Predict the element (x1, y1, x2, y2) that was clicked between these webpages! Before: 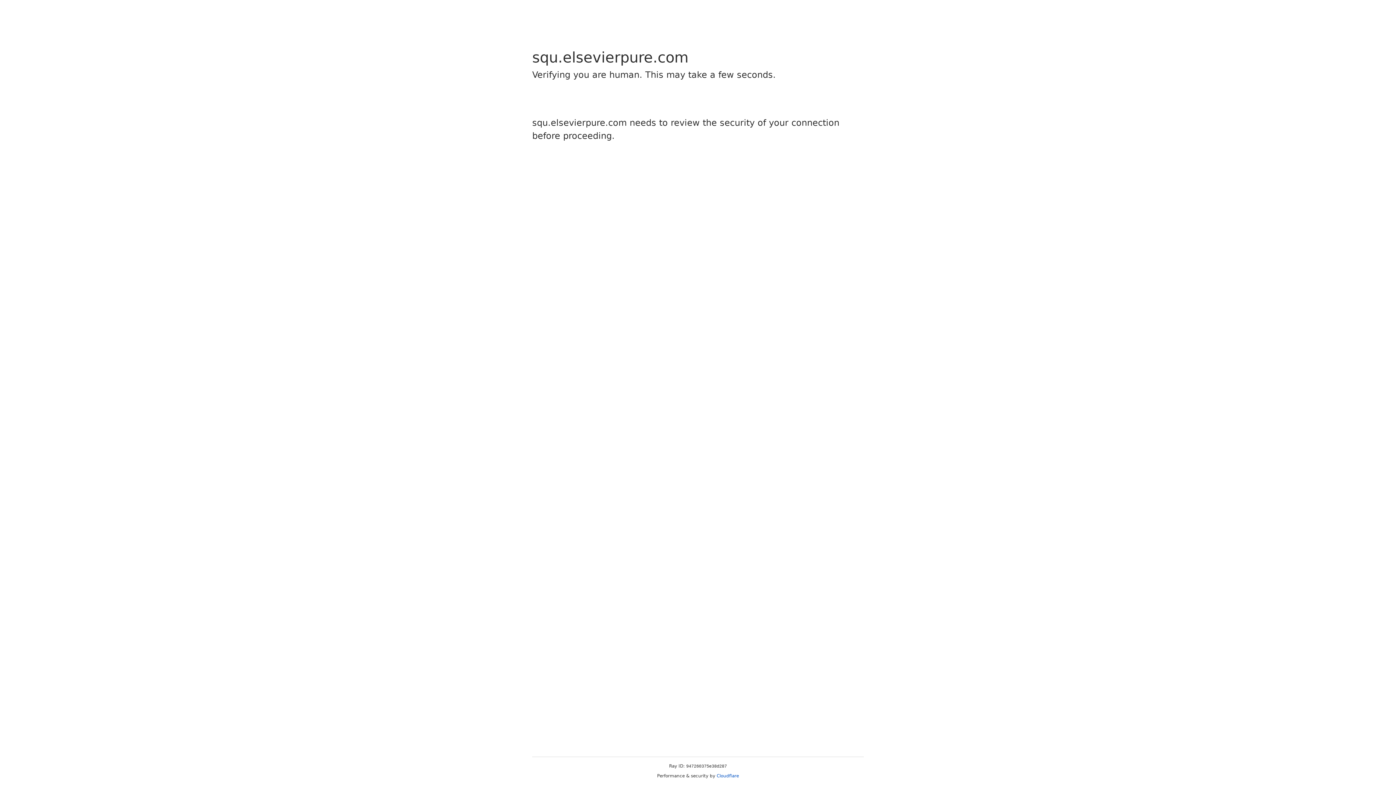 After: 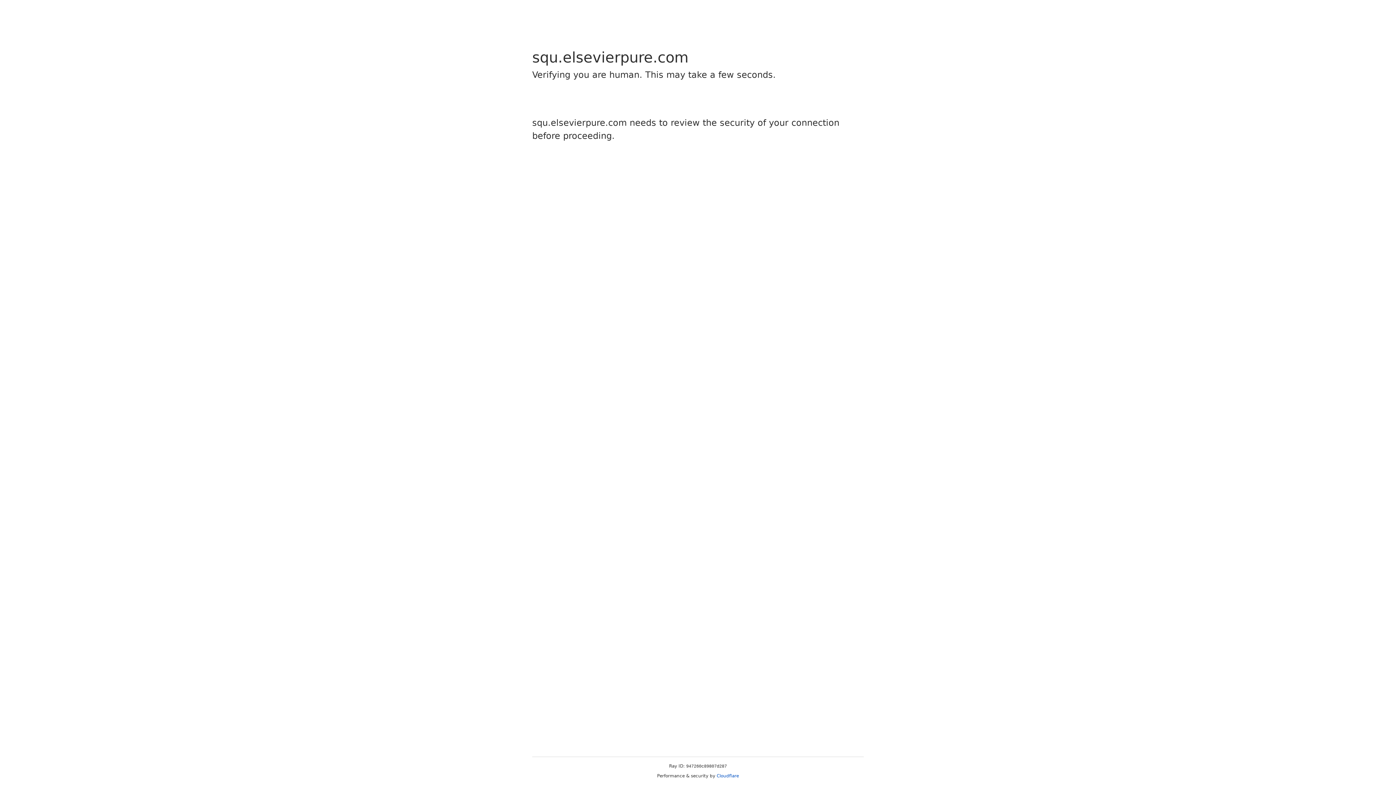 Action: bbox: (716, 773, 739, 778) label: Cloudflare